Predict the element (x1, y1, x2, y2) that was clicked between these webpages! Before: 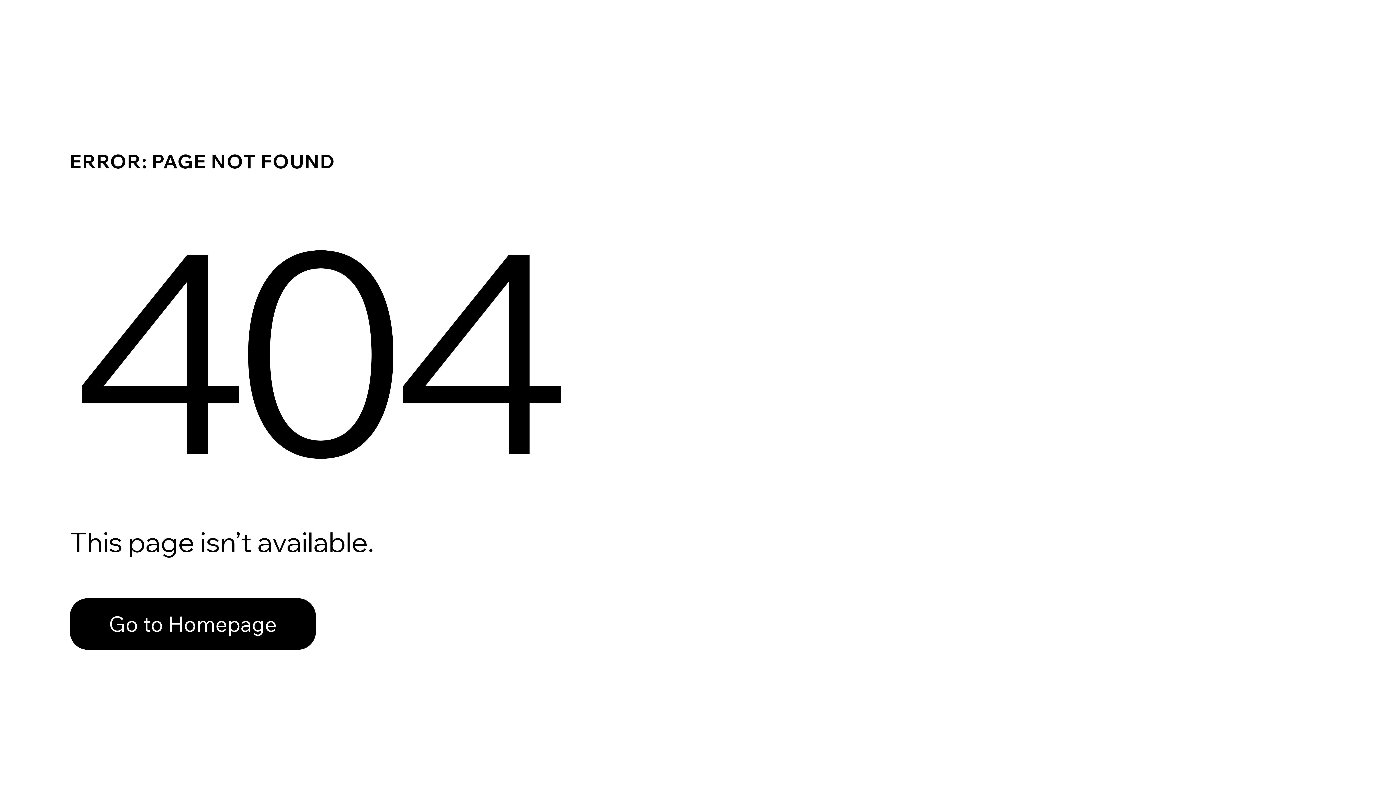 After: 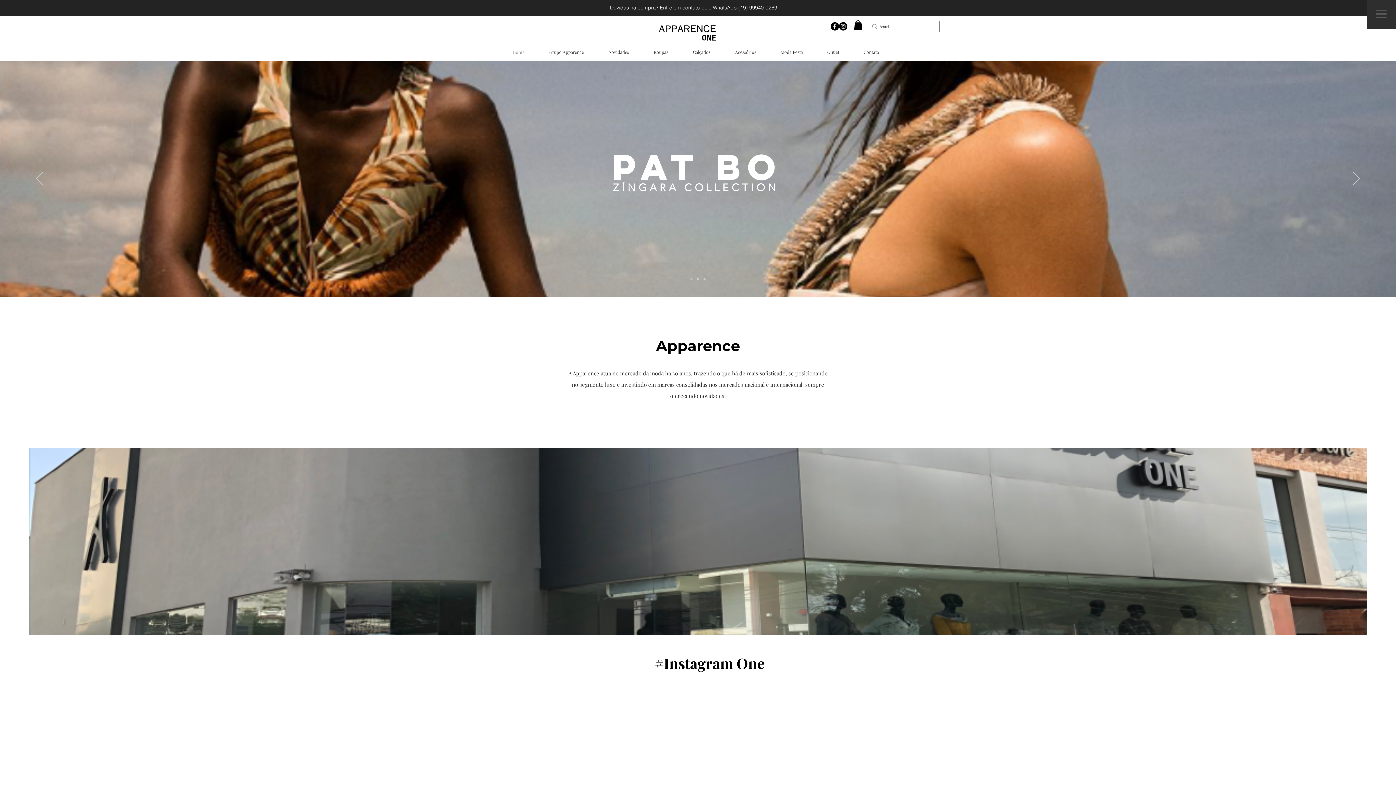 Action: bbox: (69, 598, 316, 650) label: Go to Homepage